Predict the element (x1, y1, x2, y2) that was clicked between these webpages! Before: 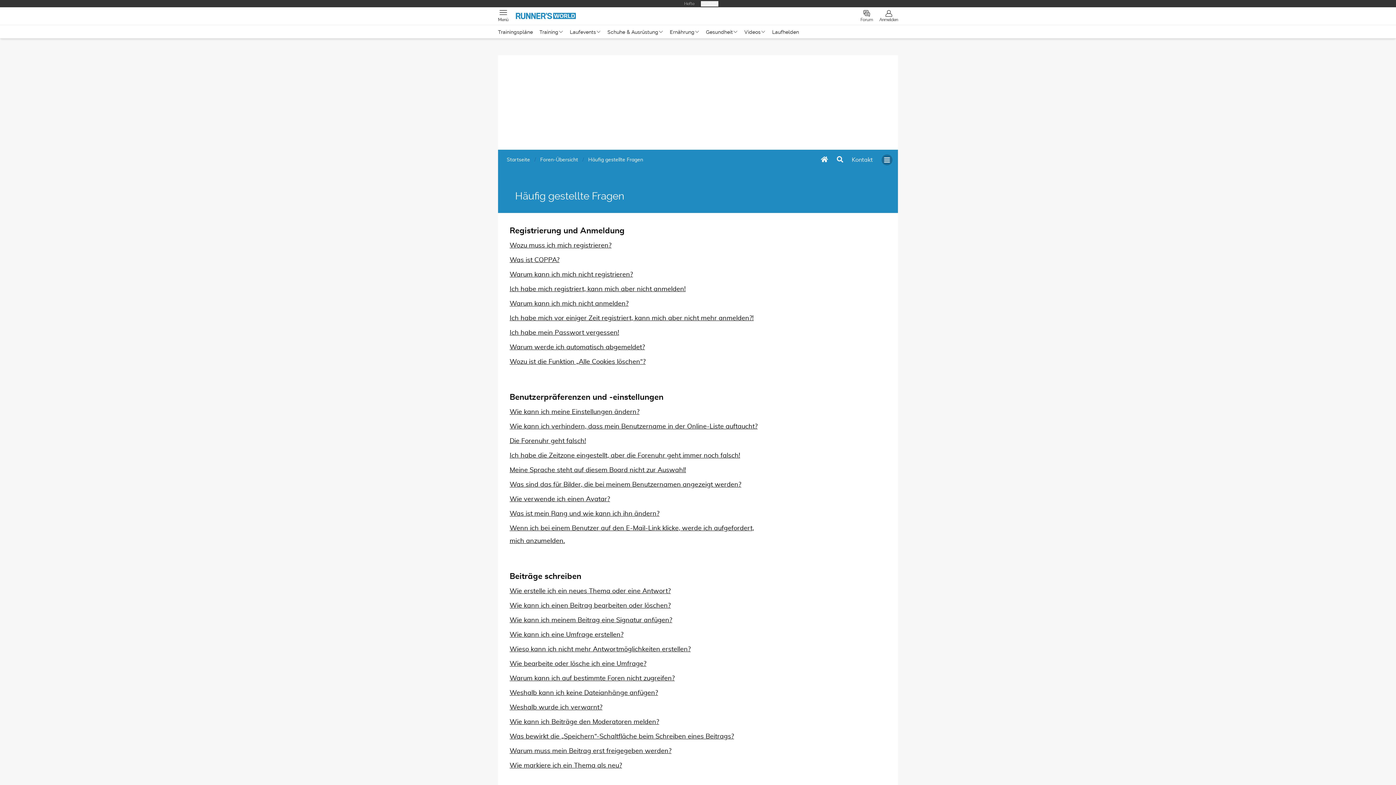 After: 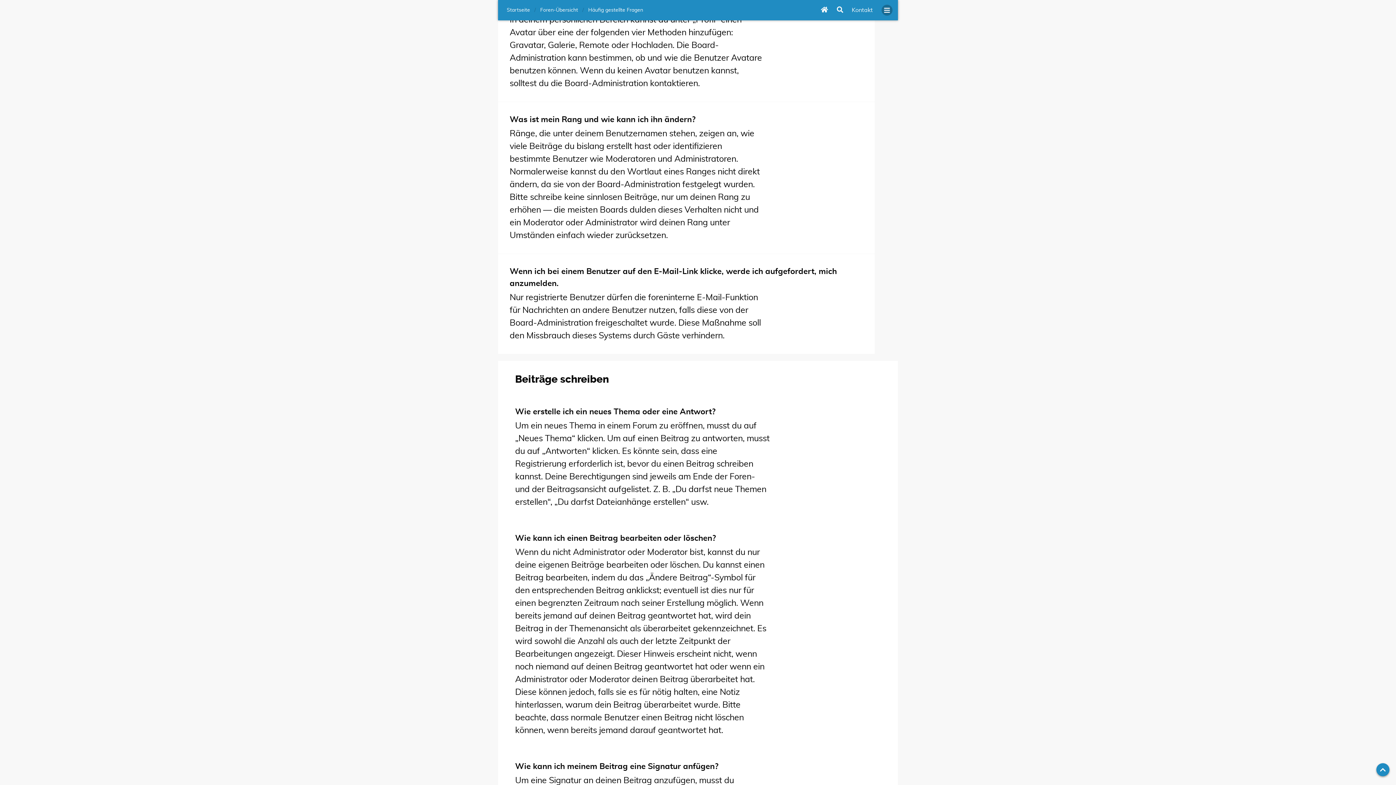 Action: bbox: (509, 398, 610, 404) label: Wie verwende ich einen Avatar?